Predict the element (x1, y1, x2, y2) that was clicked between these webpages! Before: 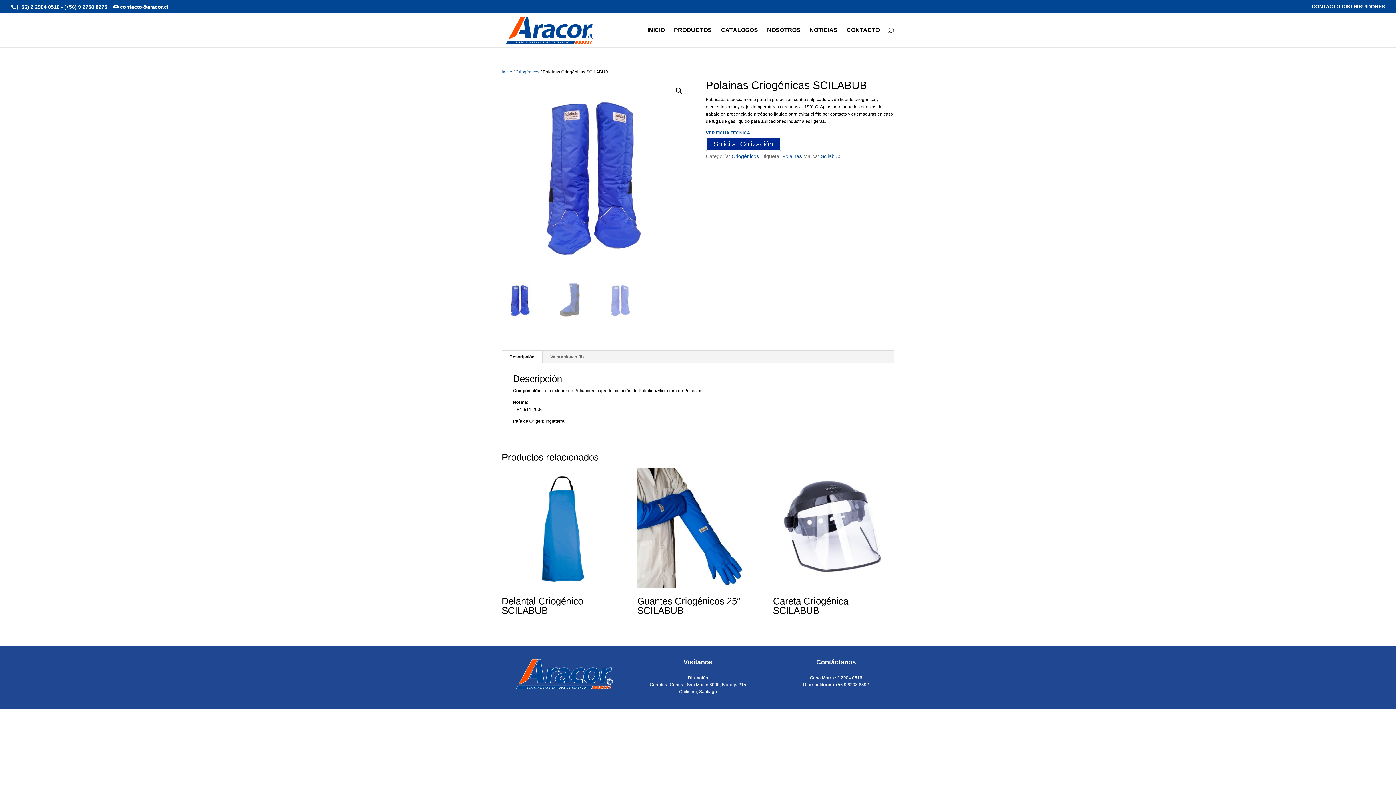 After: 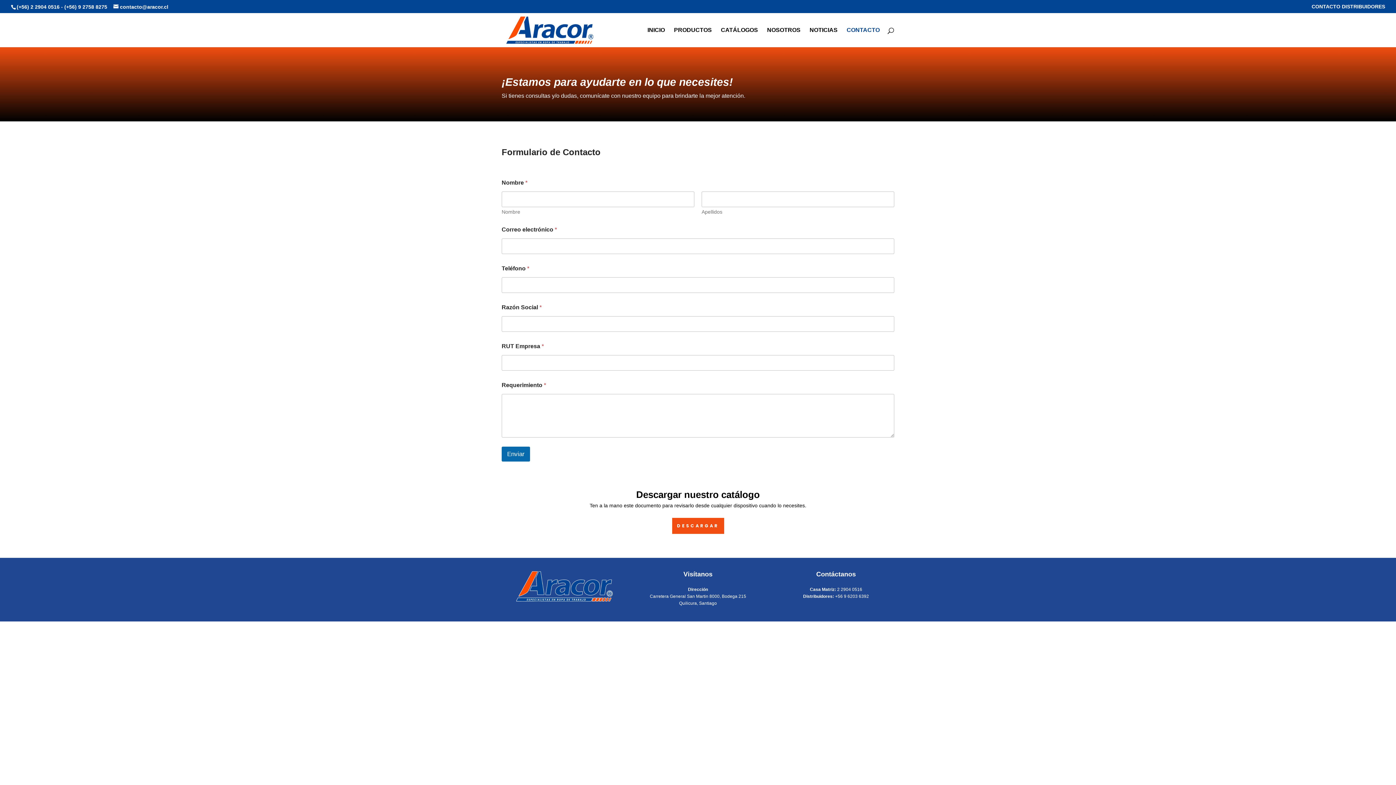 Action: bbox: (846, 27, 880, 47) label: CONTACTO